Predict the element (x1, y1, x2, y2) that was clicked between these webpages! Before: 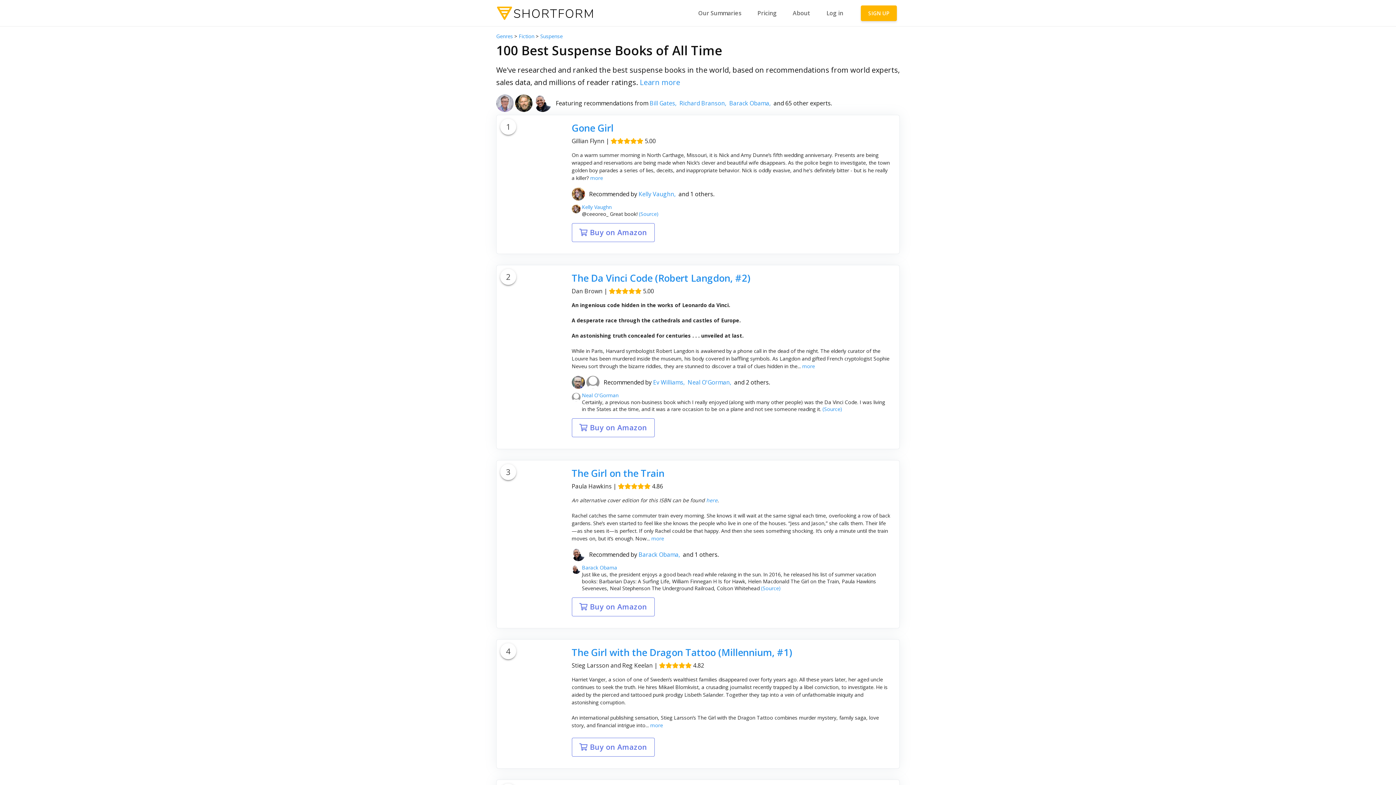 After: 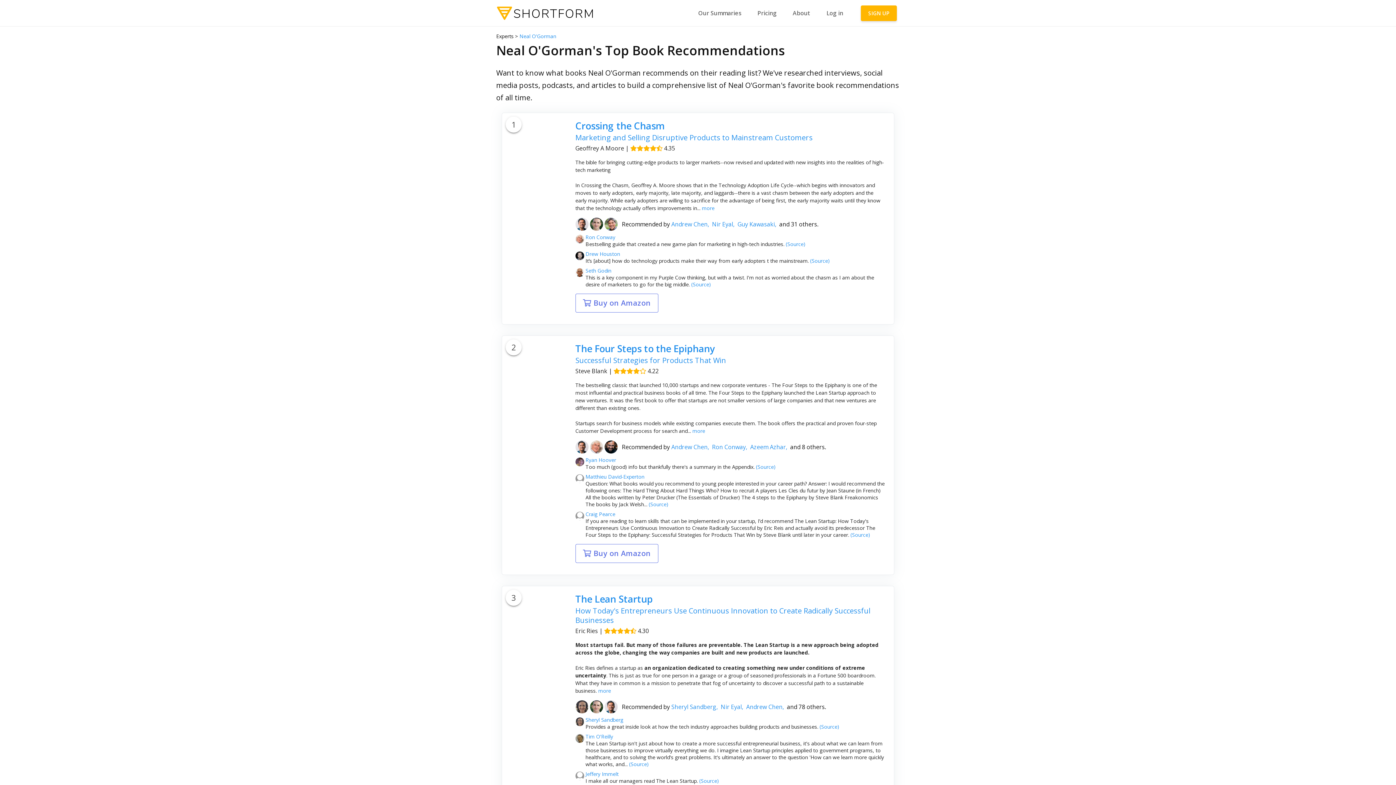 Action: bbox: (571, 393, 580, 407)